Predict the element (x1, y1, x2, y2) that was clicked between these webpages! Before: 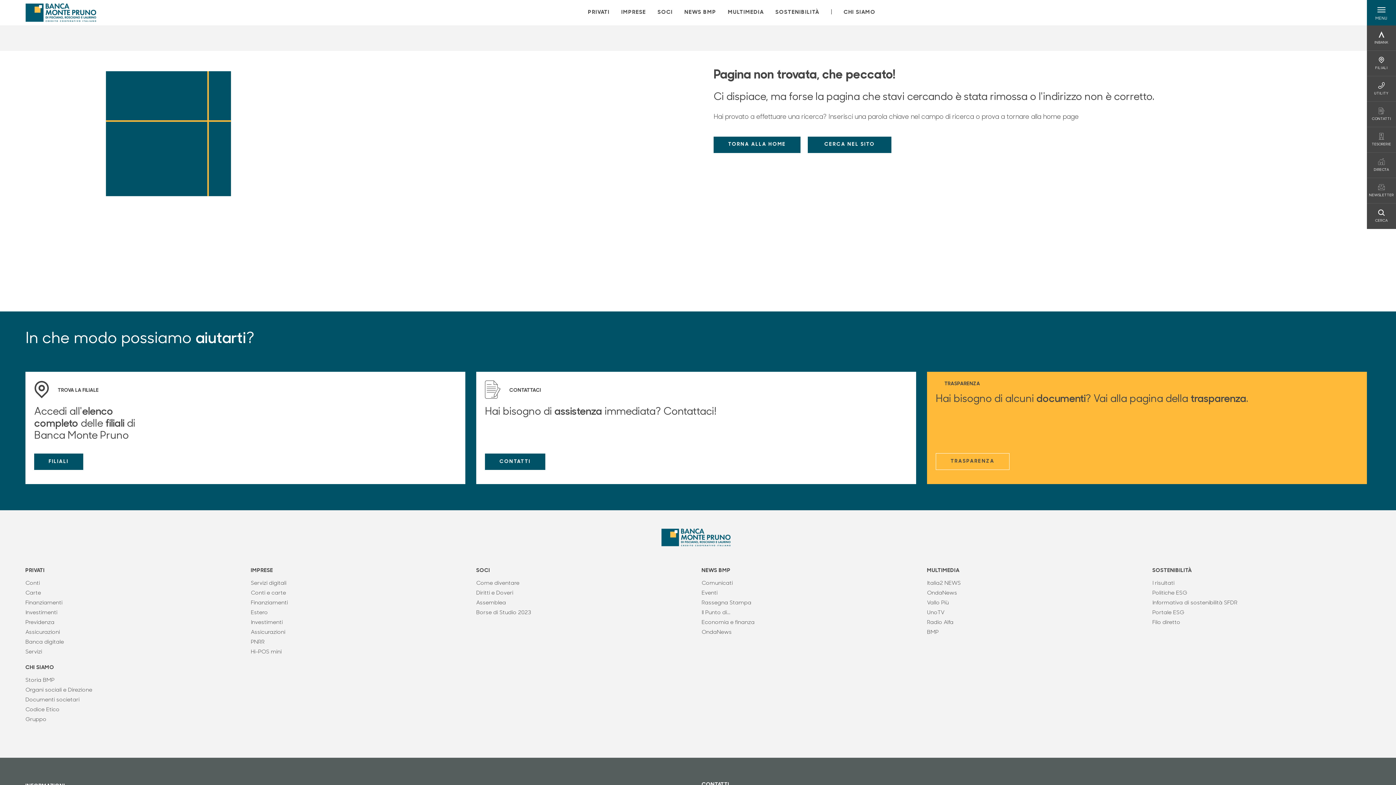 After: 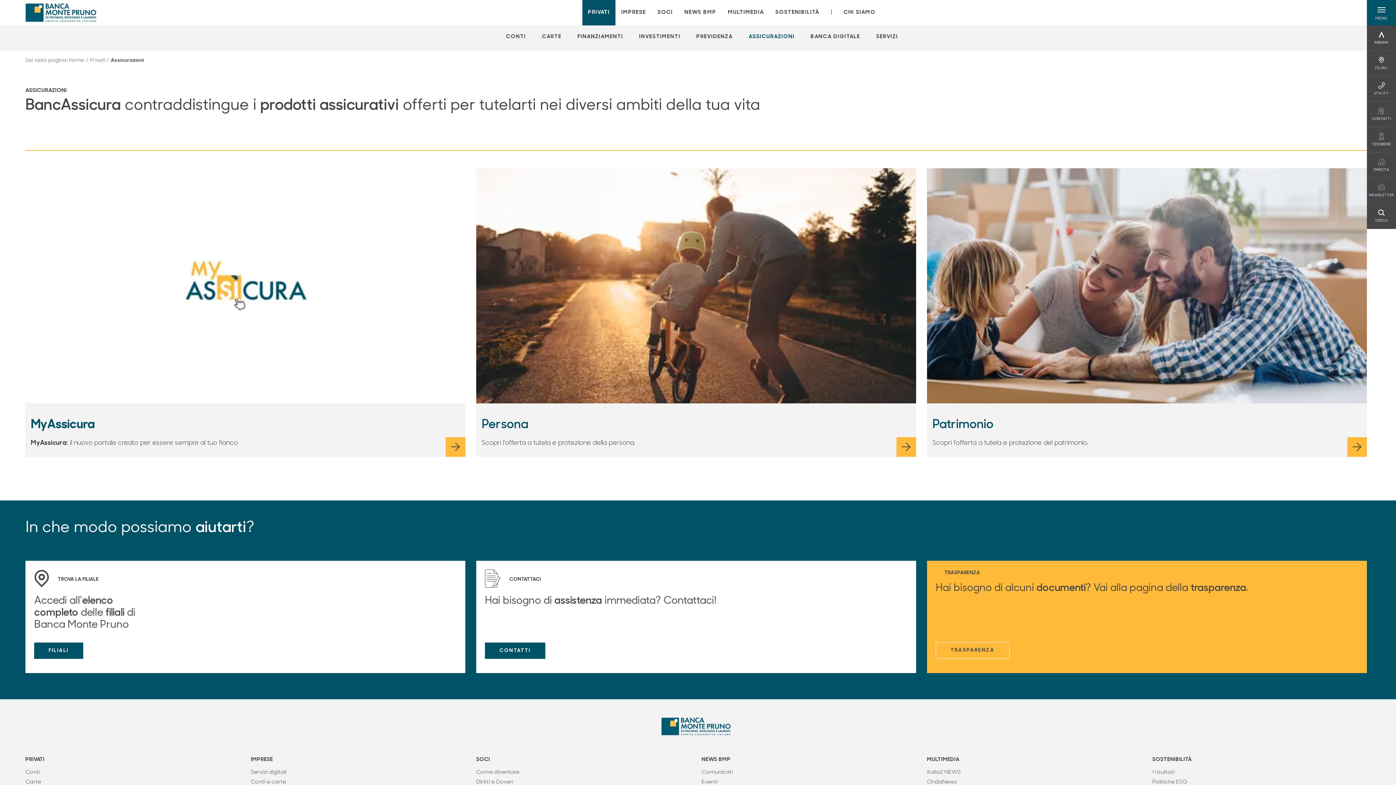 Action: bbox: (25, 629, 239, 637) label: Assicurazioni